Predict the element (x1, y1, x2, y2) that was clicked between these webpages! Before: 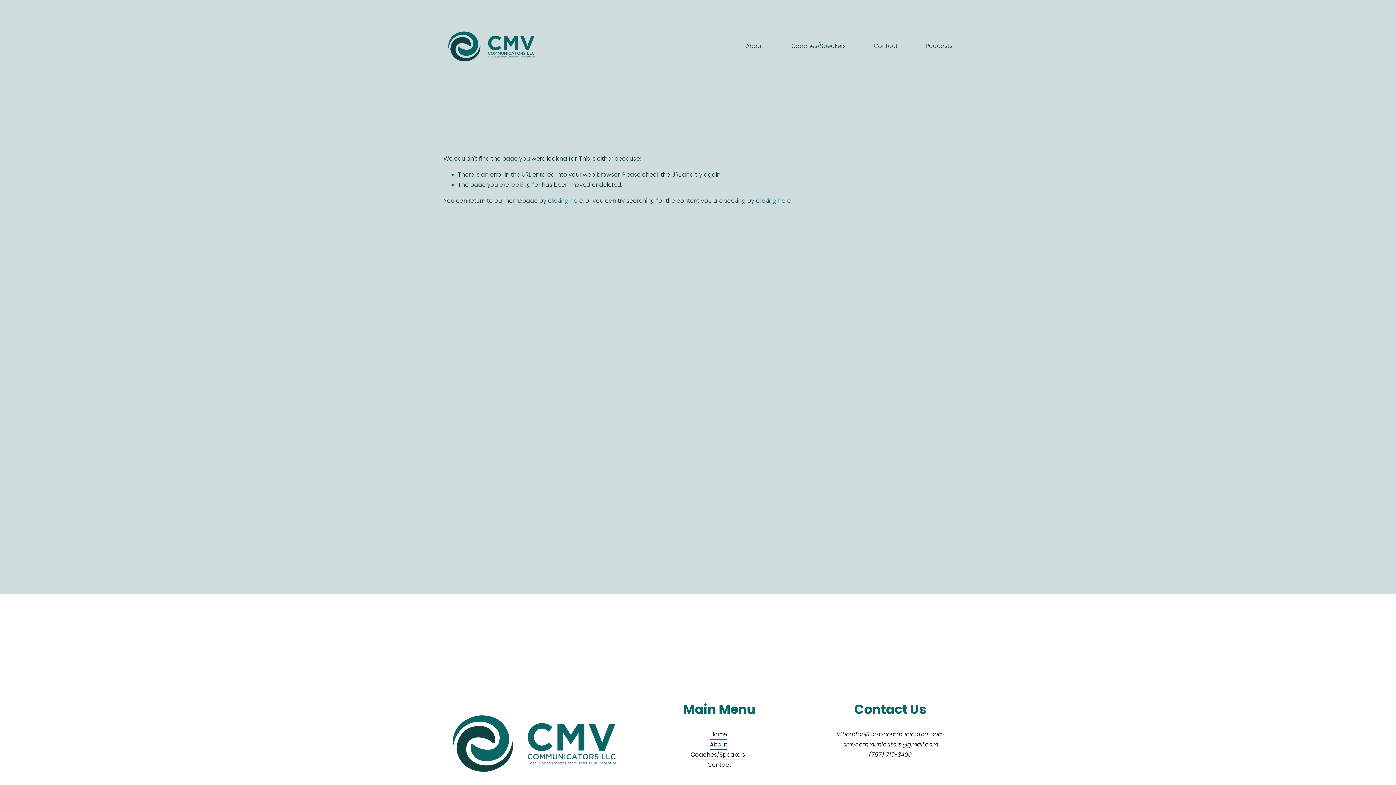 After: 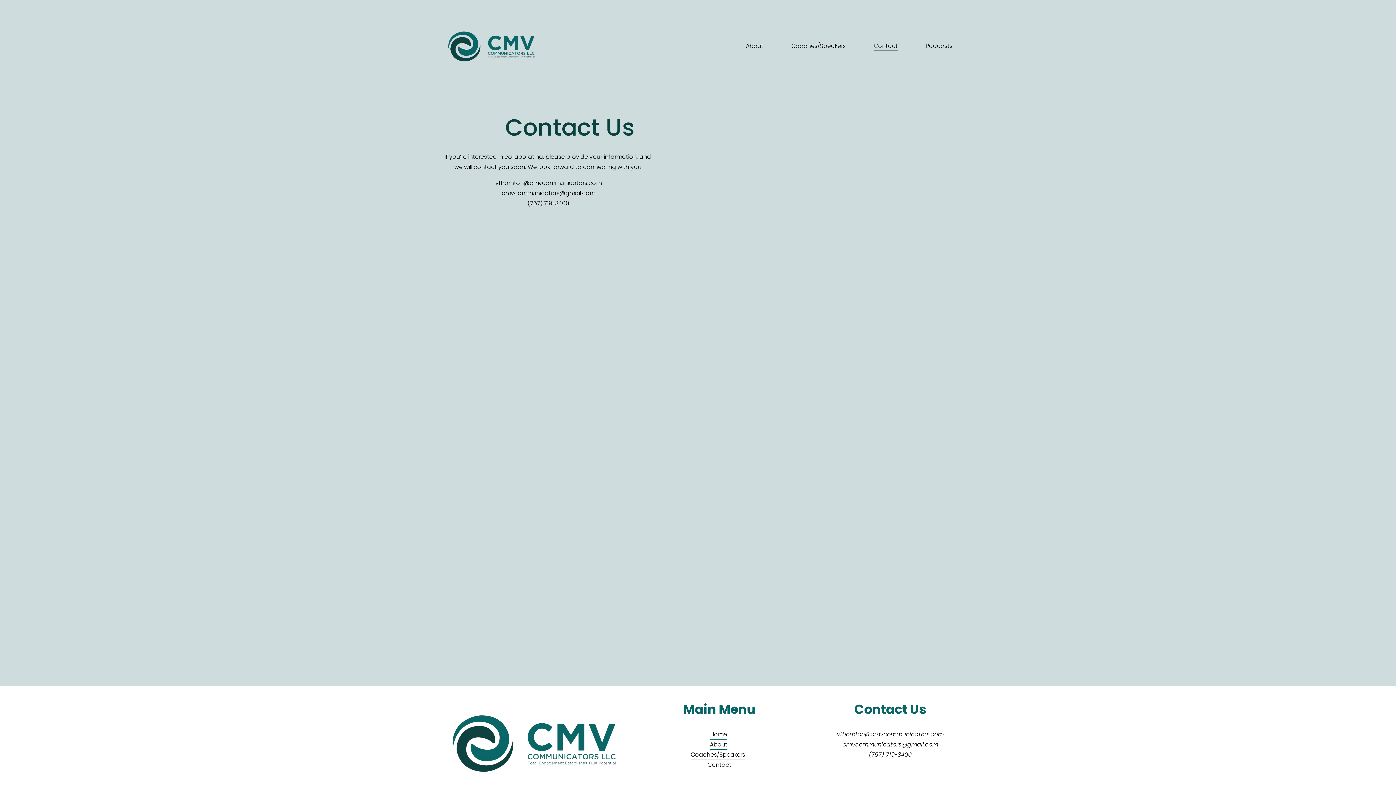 Action: label: Contact bbox: (873, 40, 897, 51)